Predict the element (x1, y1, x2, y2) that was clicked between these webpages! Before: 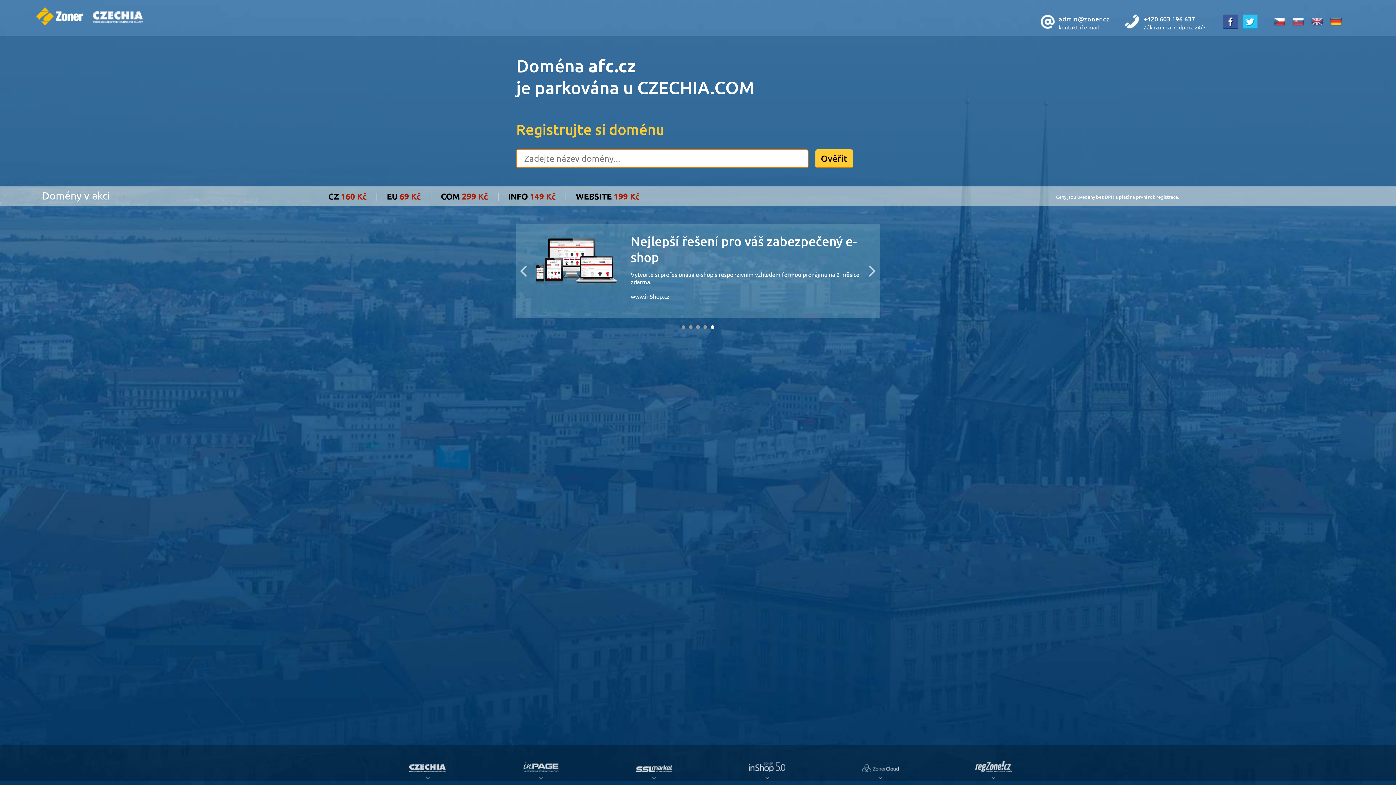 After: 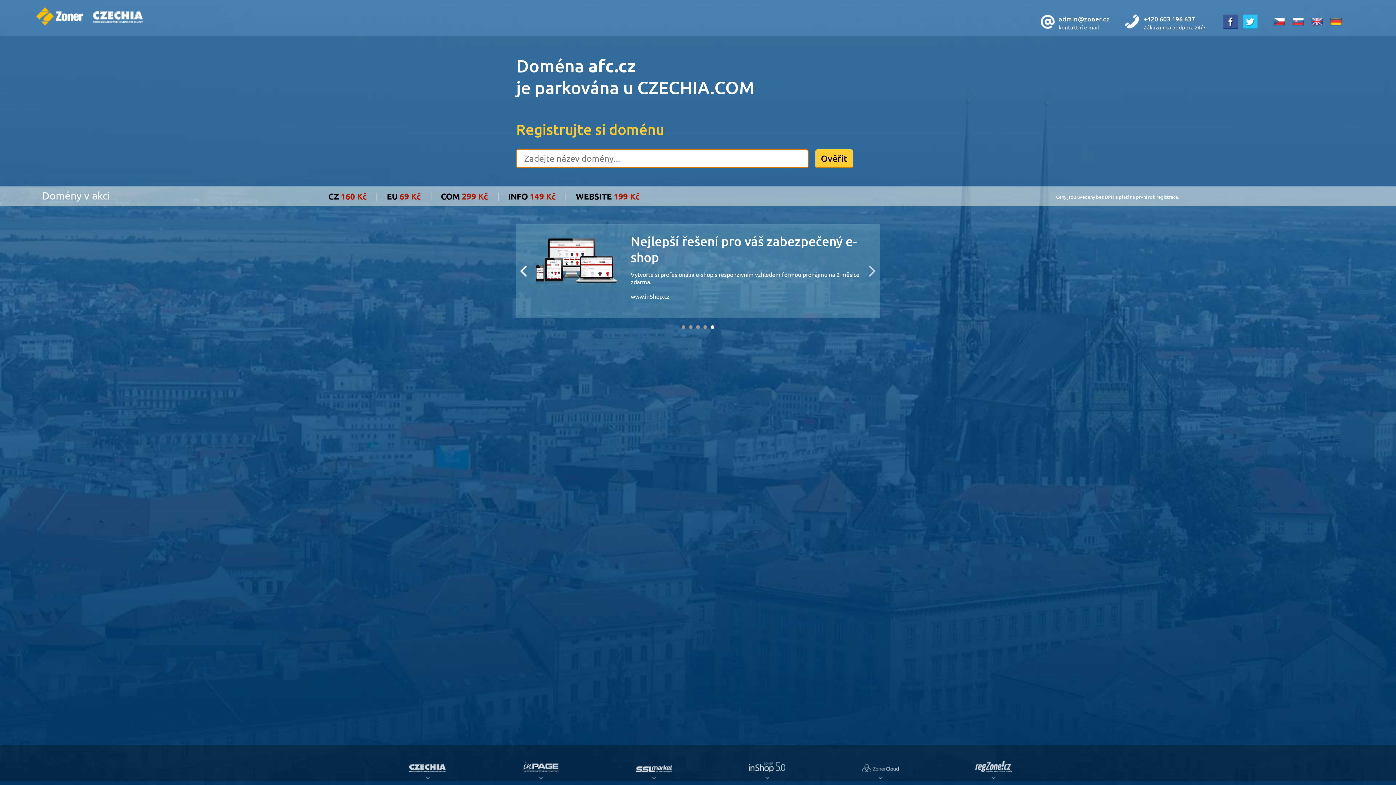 Action: label: Prev bbox: (520, 265, 531, 277)